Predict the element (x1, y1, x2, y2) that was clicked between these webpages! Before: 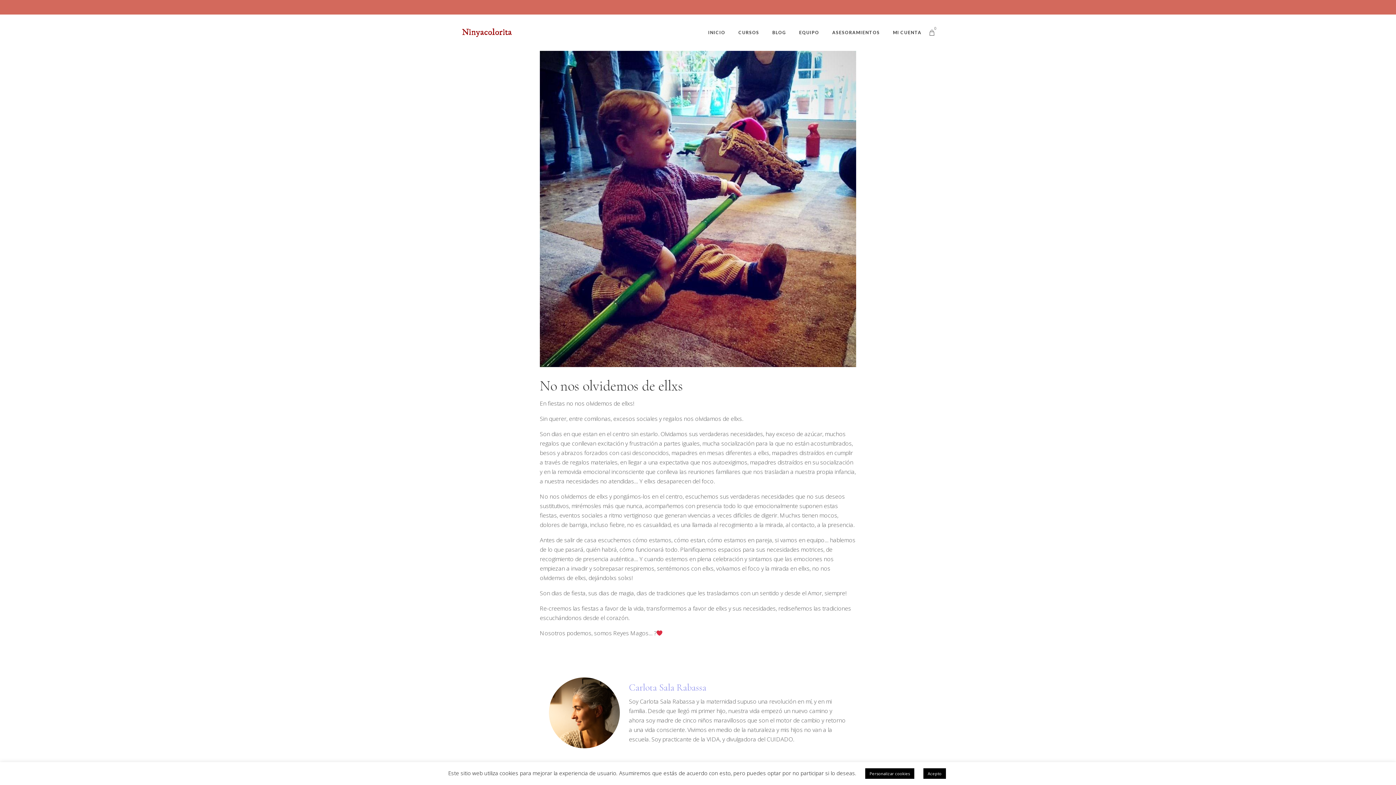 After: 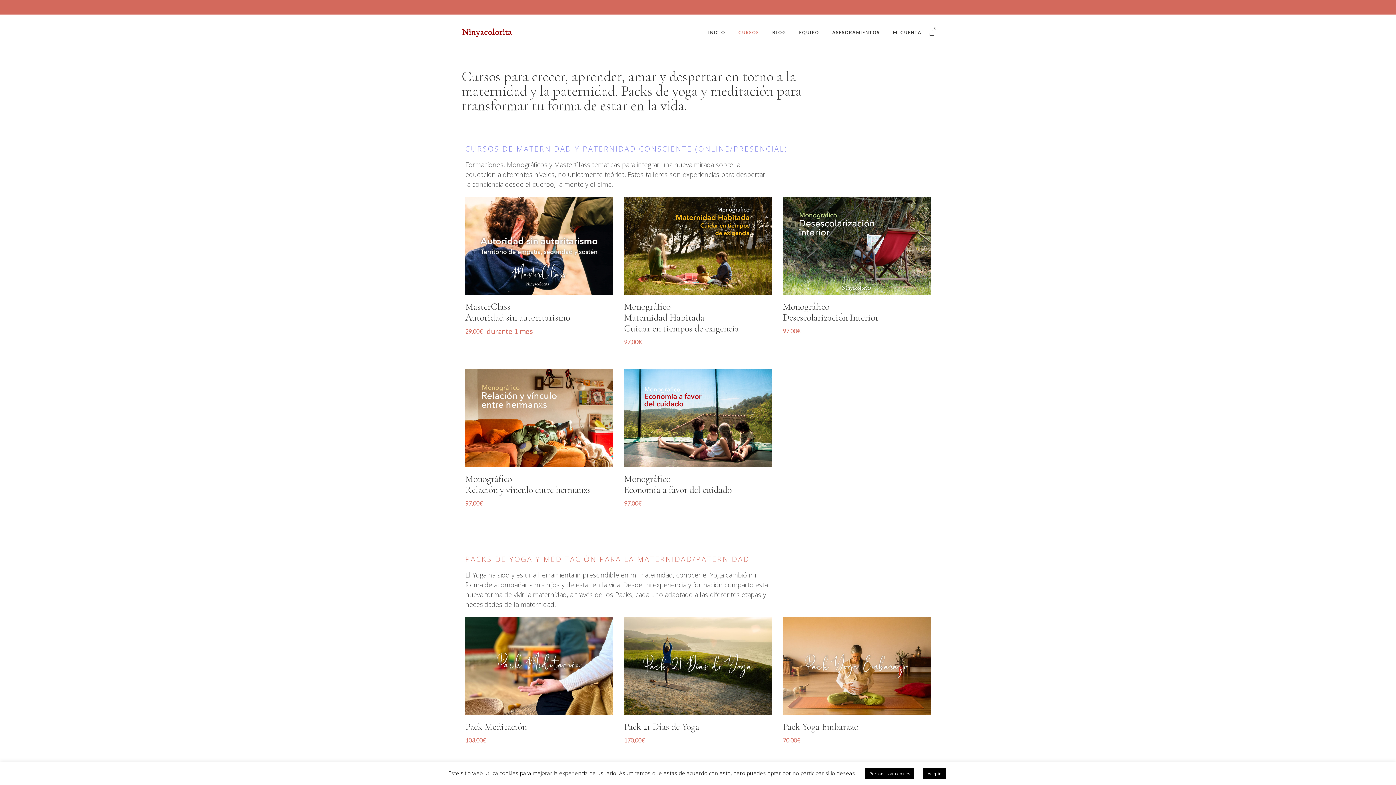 Action: bbox: (738, 14, 759, 50) label: CURSOS